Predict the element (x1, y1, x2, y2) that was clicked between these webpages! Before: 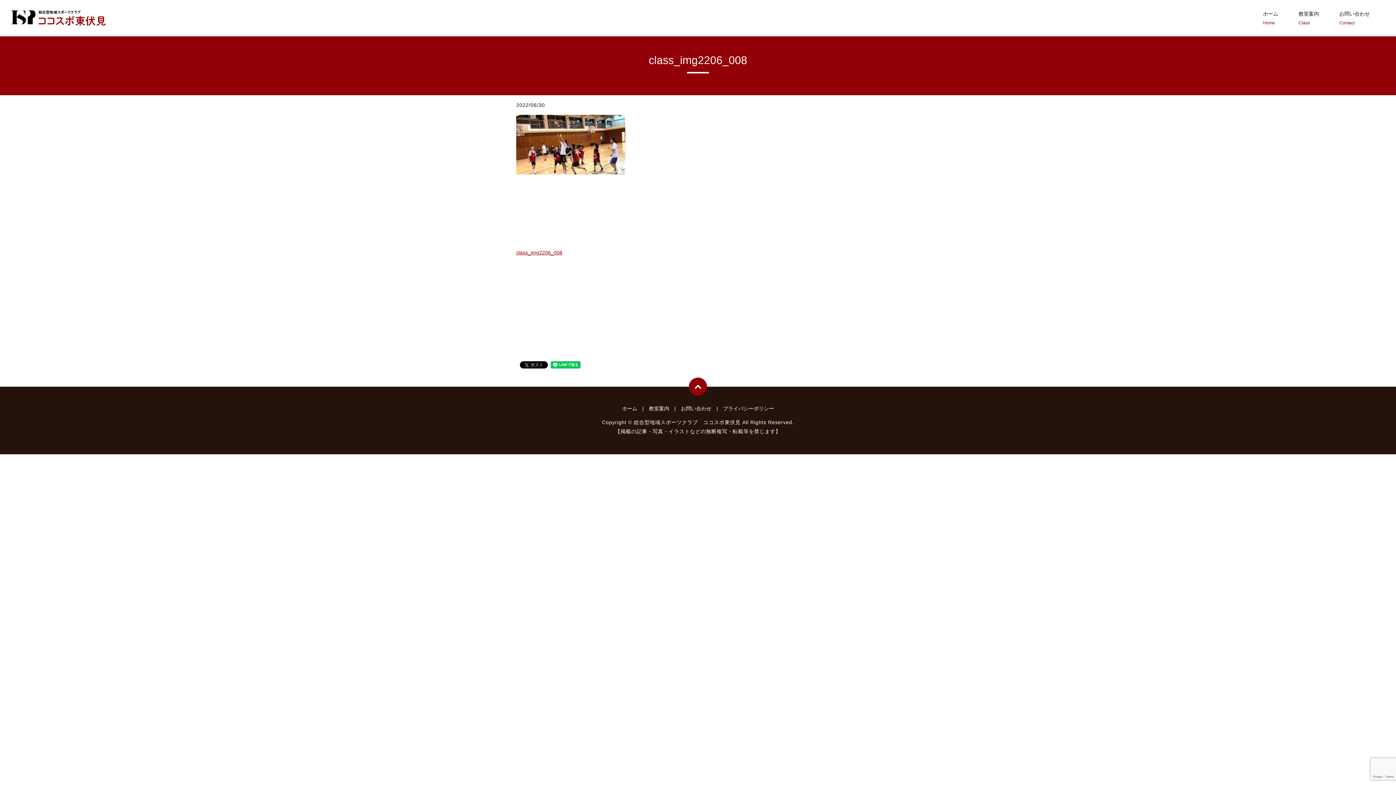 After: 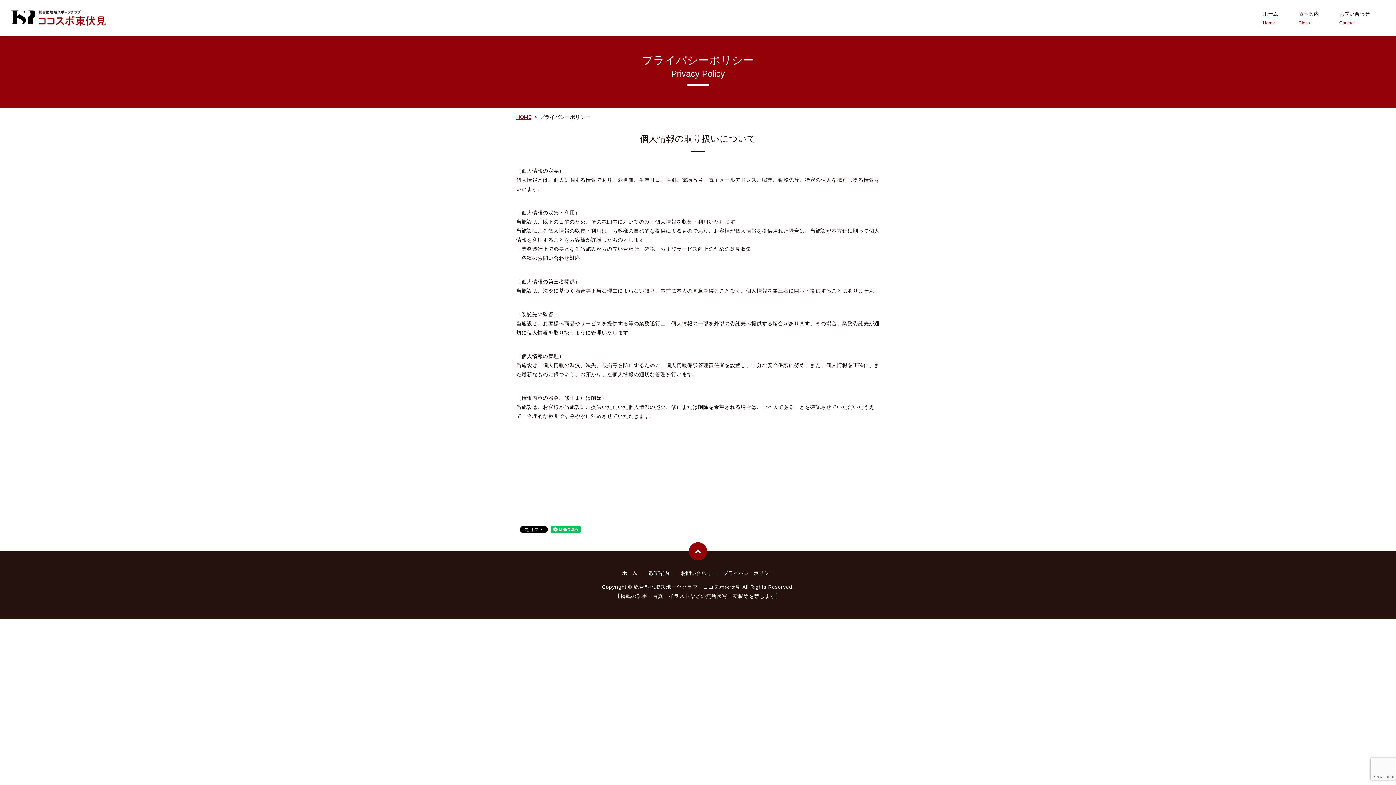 Action: bbox: (723, 405, 774, 411) label: プライバシーポリシー